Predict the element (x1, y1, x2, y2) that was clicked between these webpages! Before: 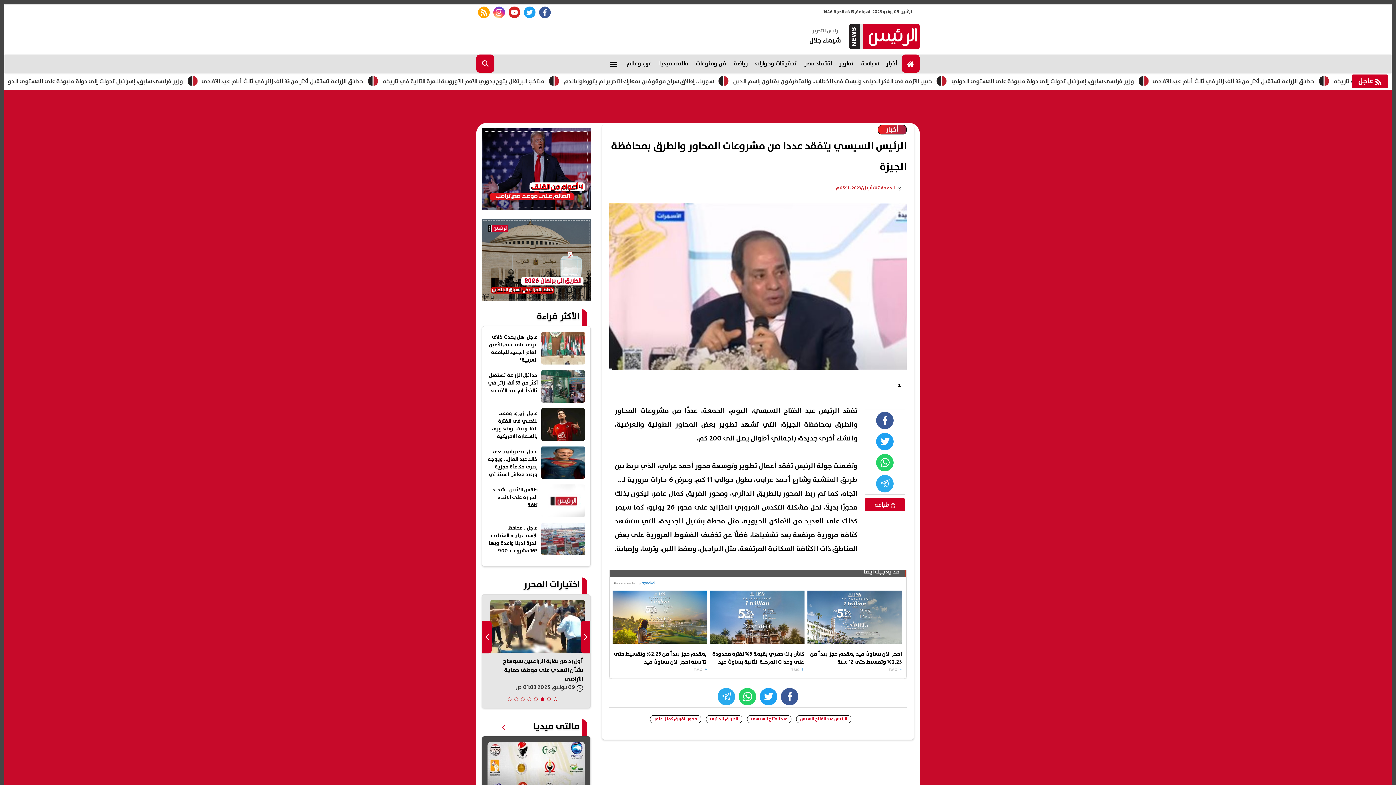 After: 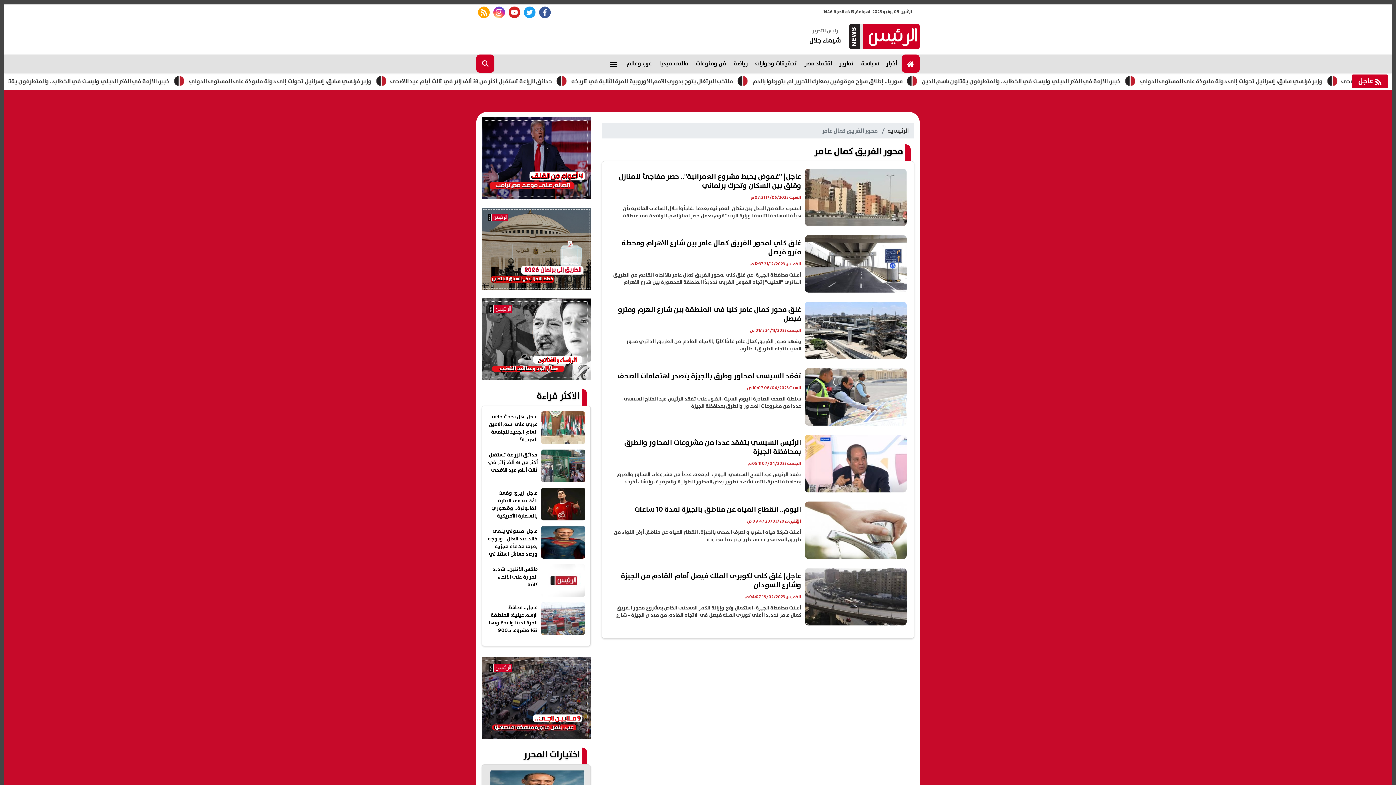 Action: bbox: (650, 715, 701, 723) label: محور الفريق كمال عامر